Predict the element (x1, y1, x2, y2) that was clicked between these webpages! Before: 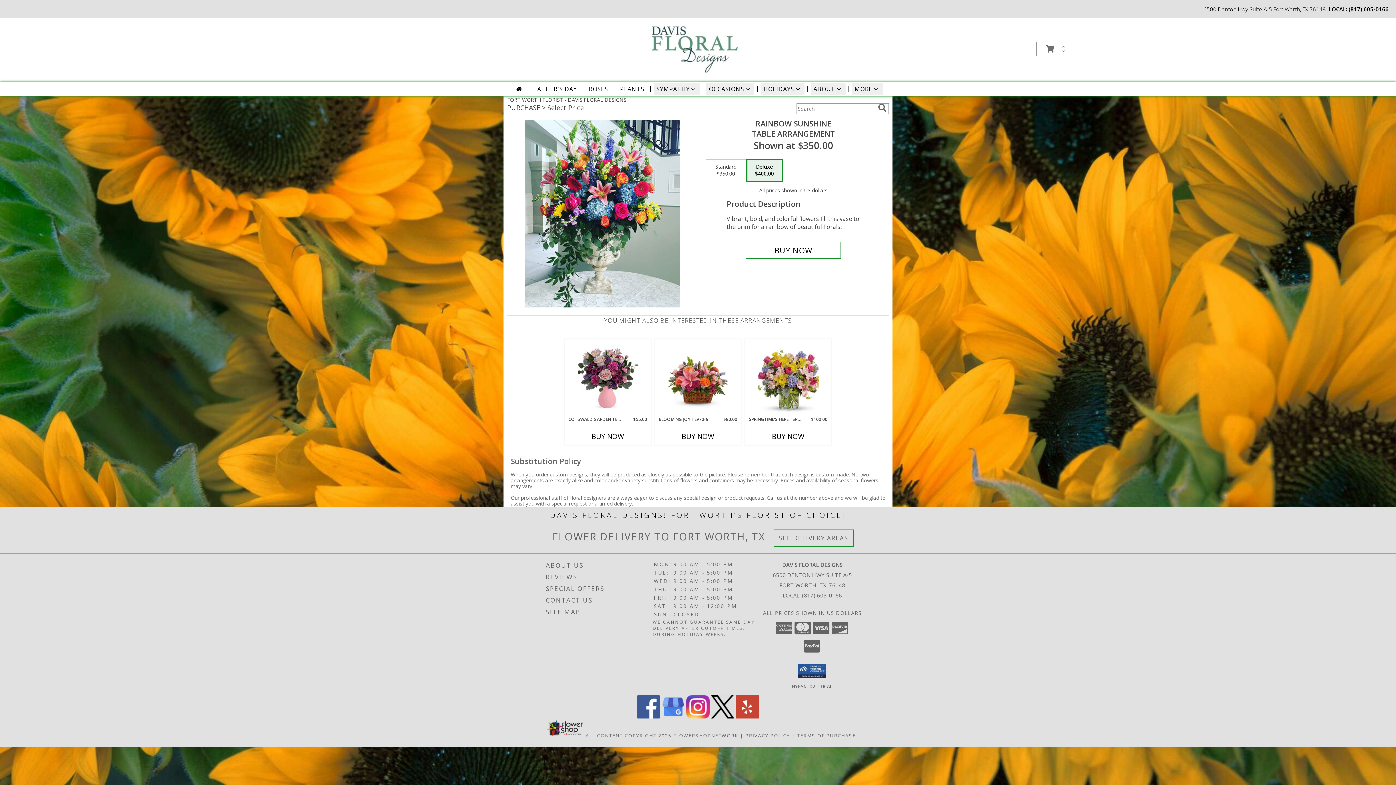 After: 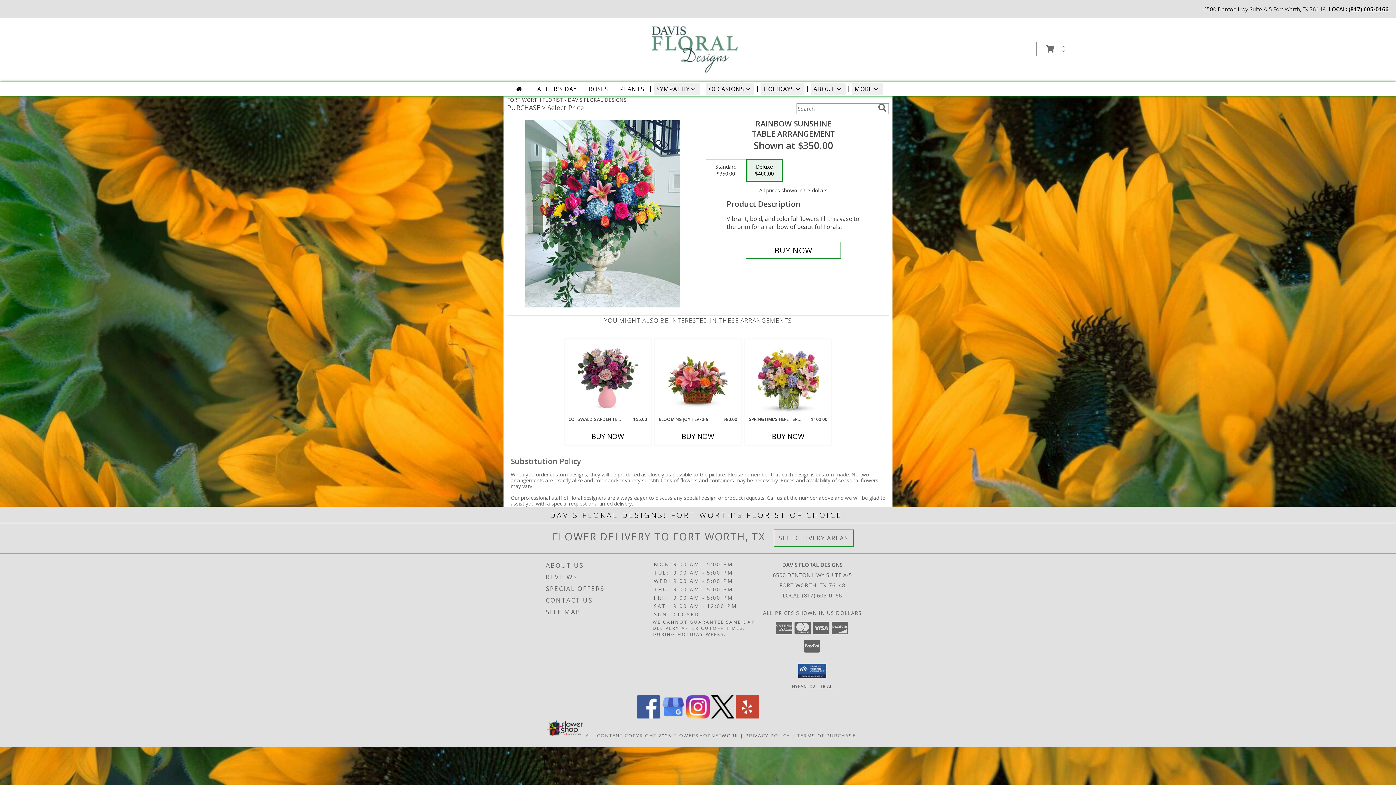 Action: bbox: (1349, 5, 1389, 12) label: Call local number: +1-817-605-0166